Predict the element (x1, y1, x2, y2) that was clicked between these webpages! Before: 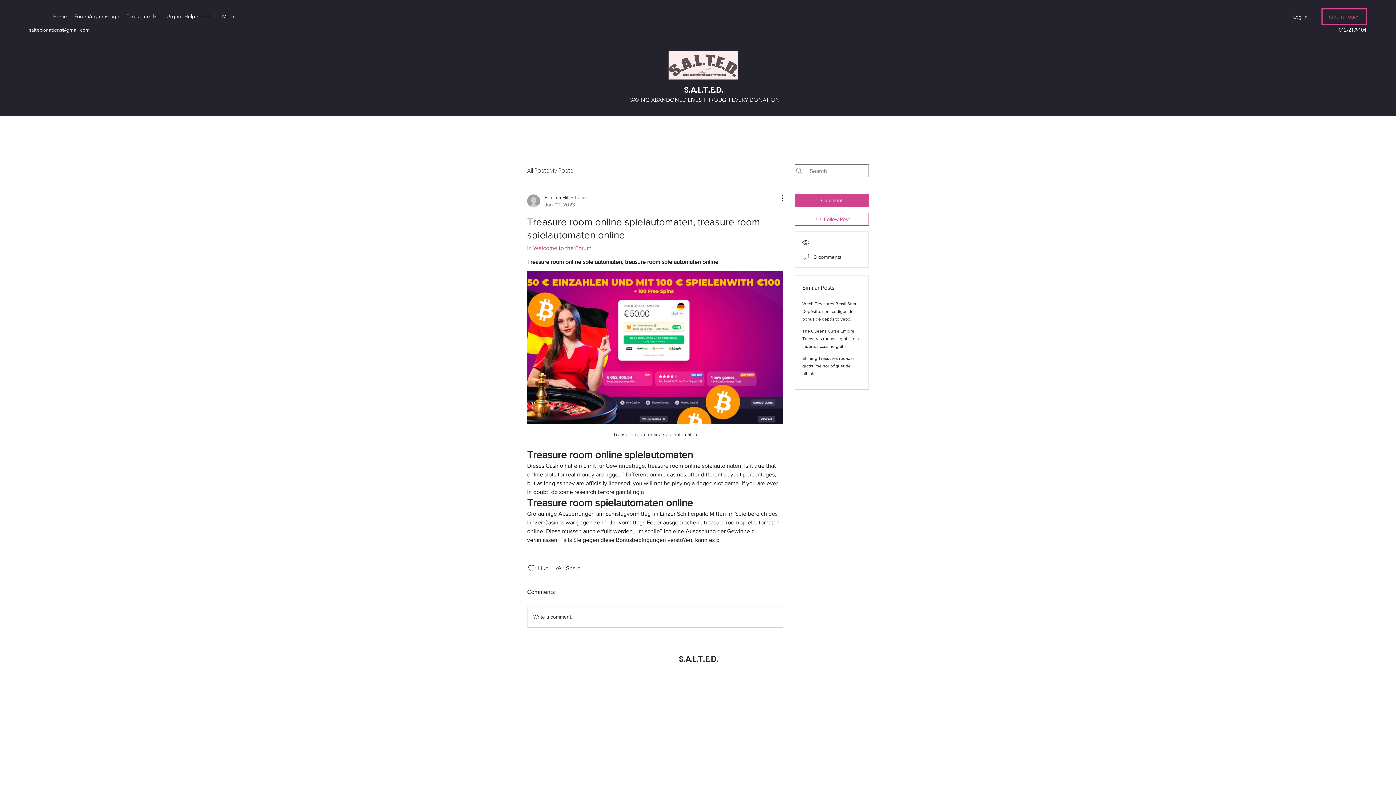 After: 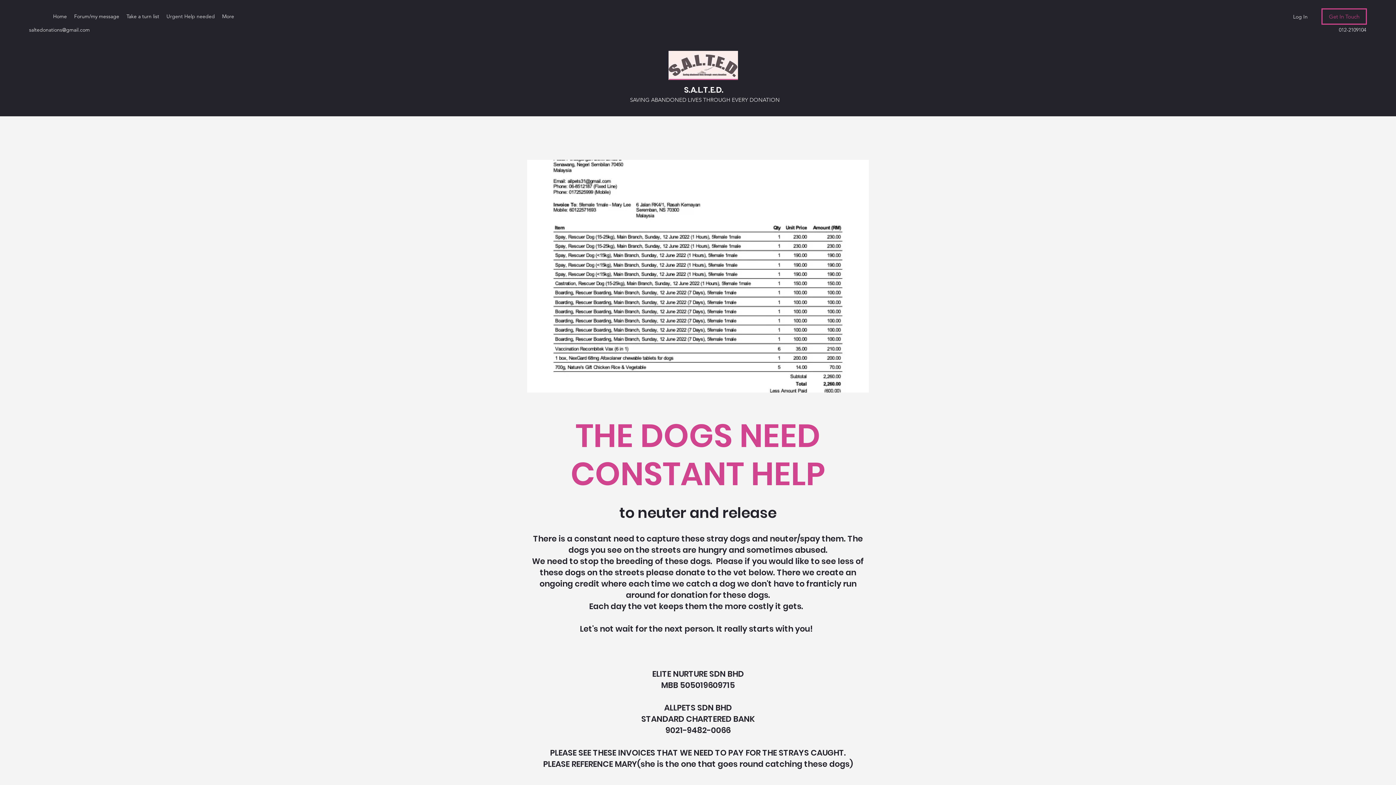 Action: label: Urgent Help needed bbox: (162, 10, 218, 21)